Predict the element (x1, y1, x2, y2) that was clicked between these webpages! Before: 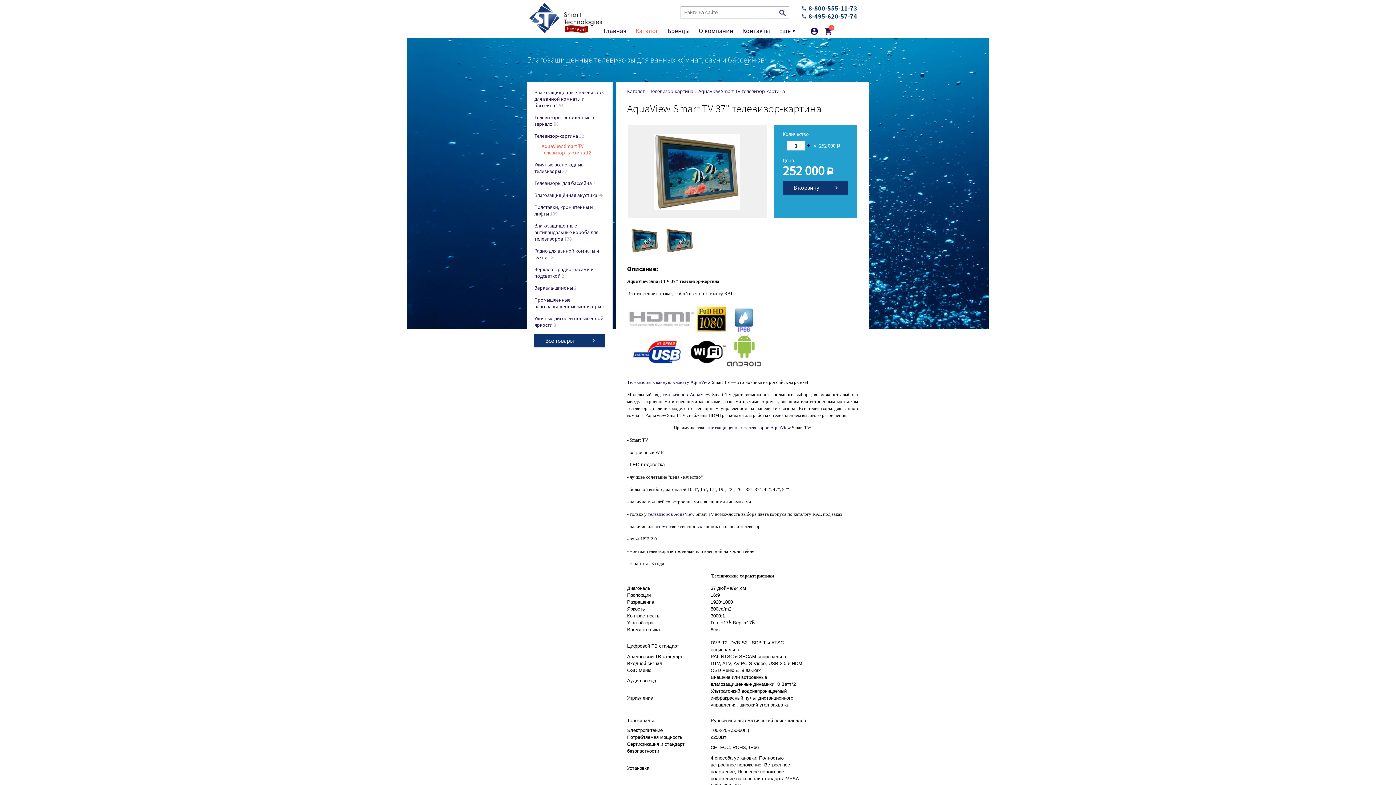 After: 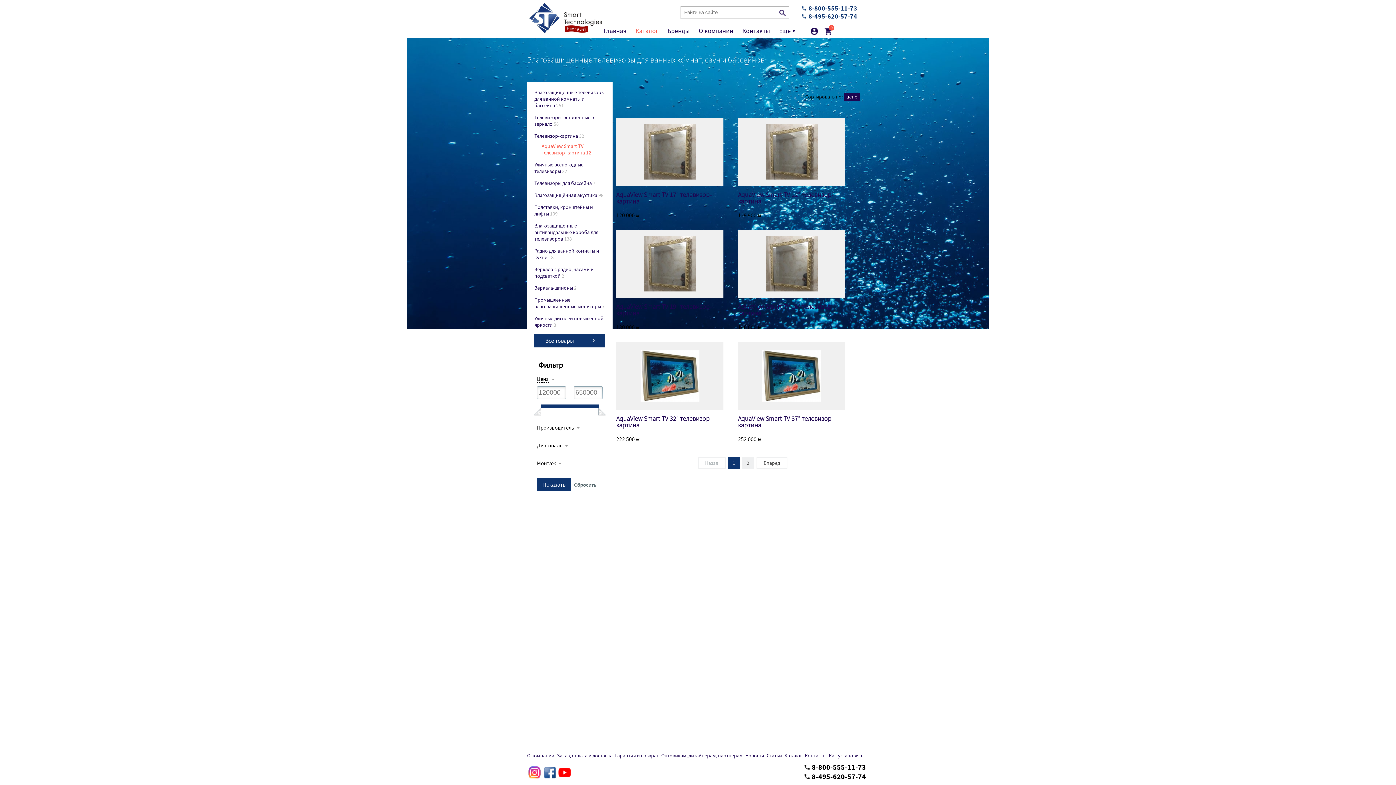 Action: label: телевизоров AquaView Smart TV bbox: (662, 392, 731, 397)